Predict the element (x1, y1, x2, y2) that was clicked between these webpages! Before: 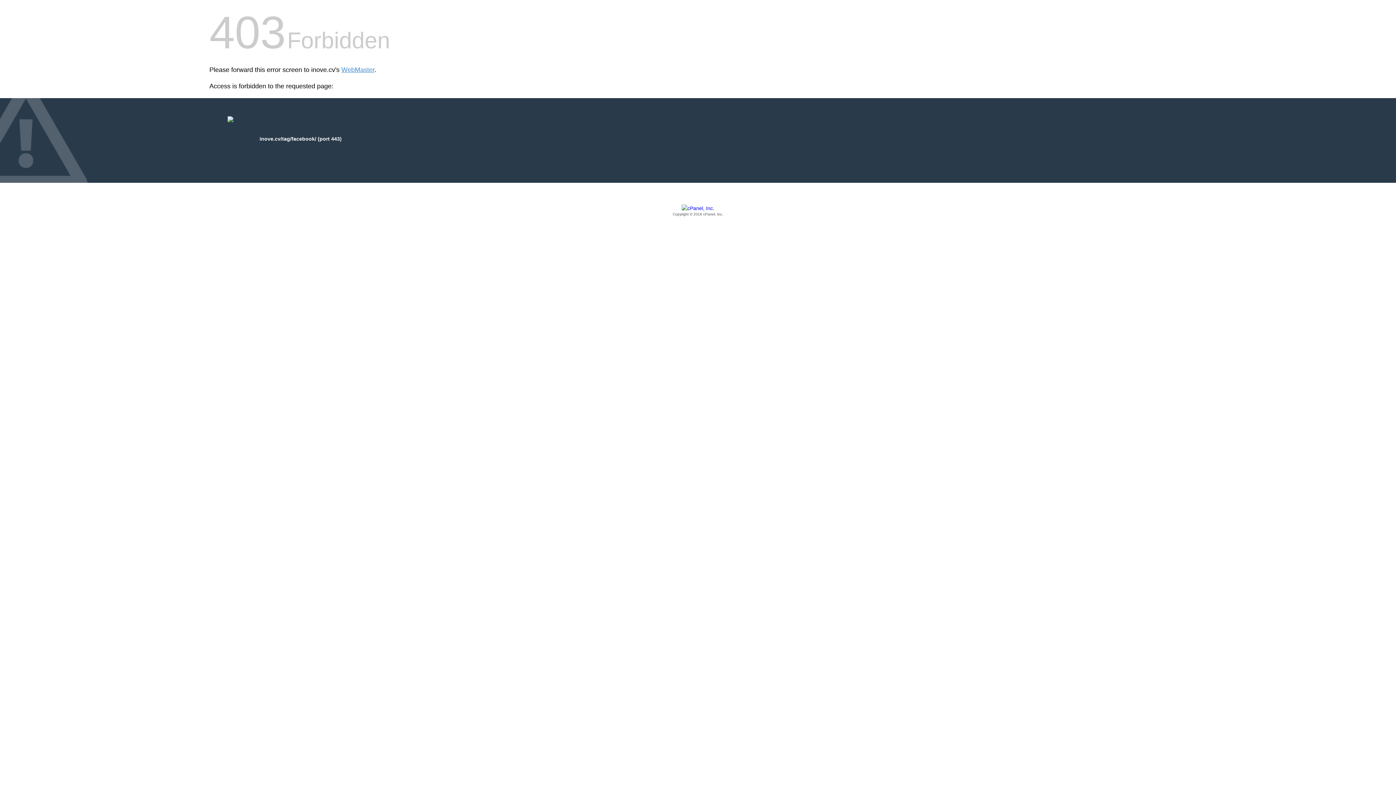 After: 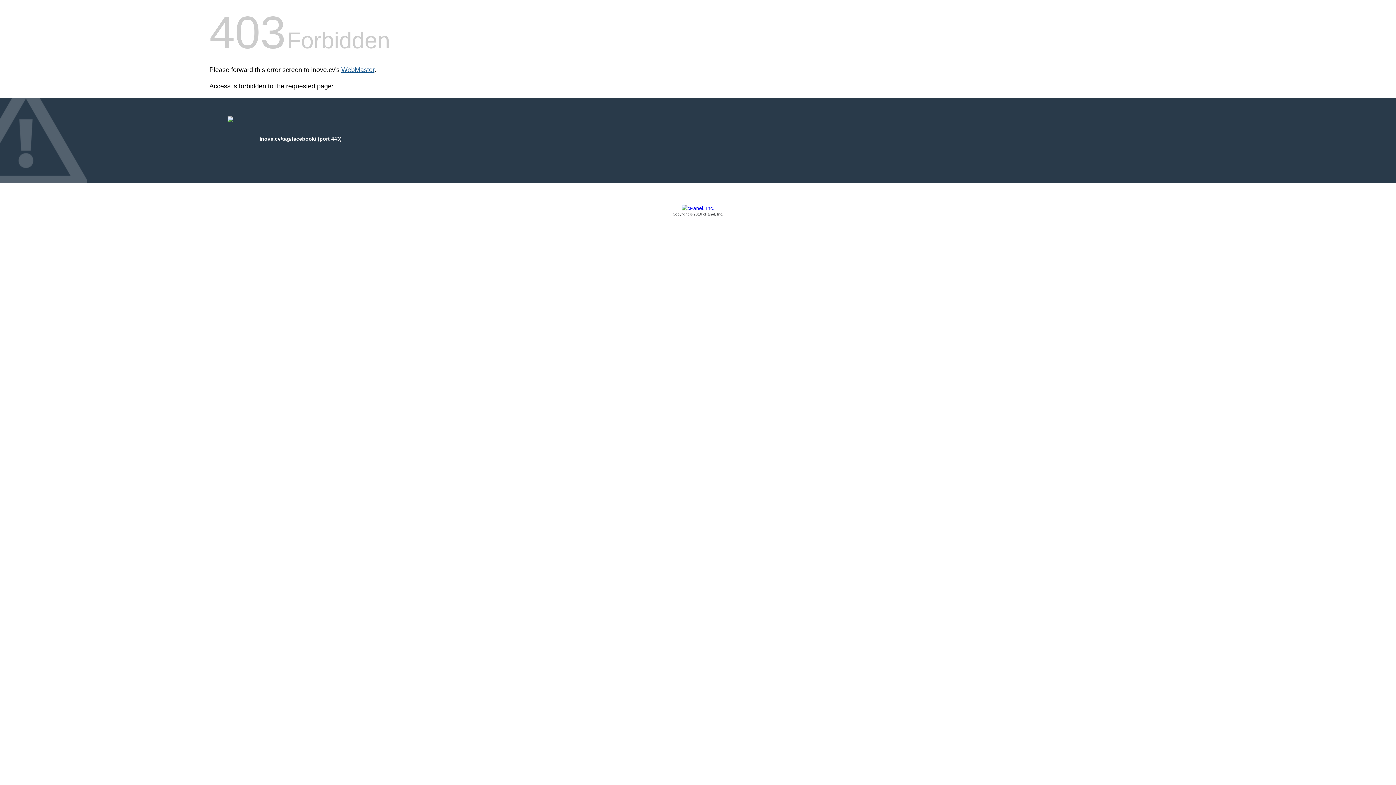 Action: bbox: (341, 66, 374, 73) label: WebMaster